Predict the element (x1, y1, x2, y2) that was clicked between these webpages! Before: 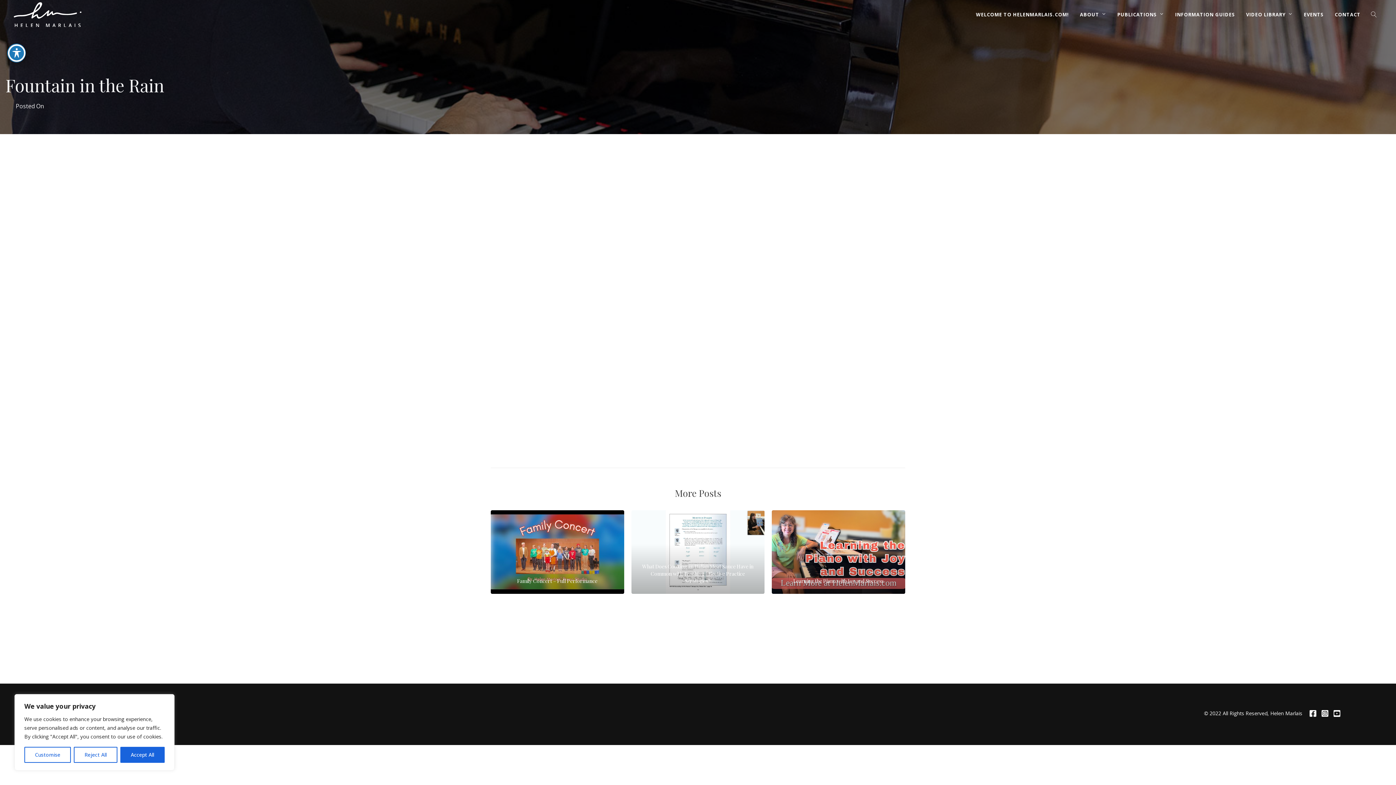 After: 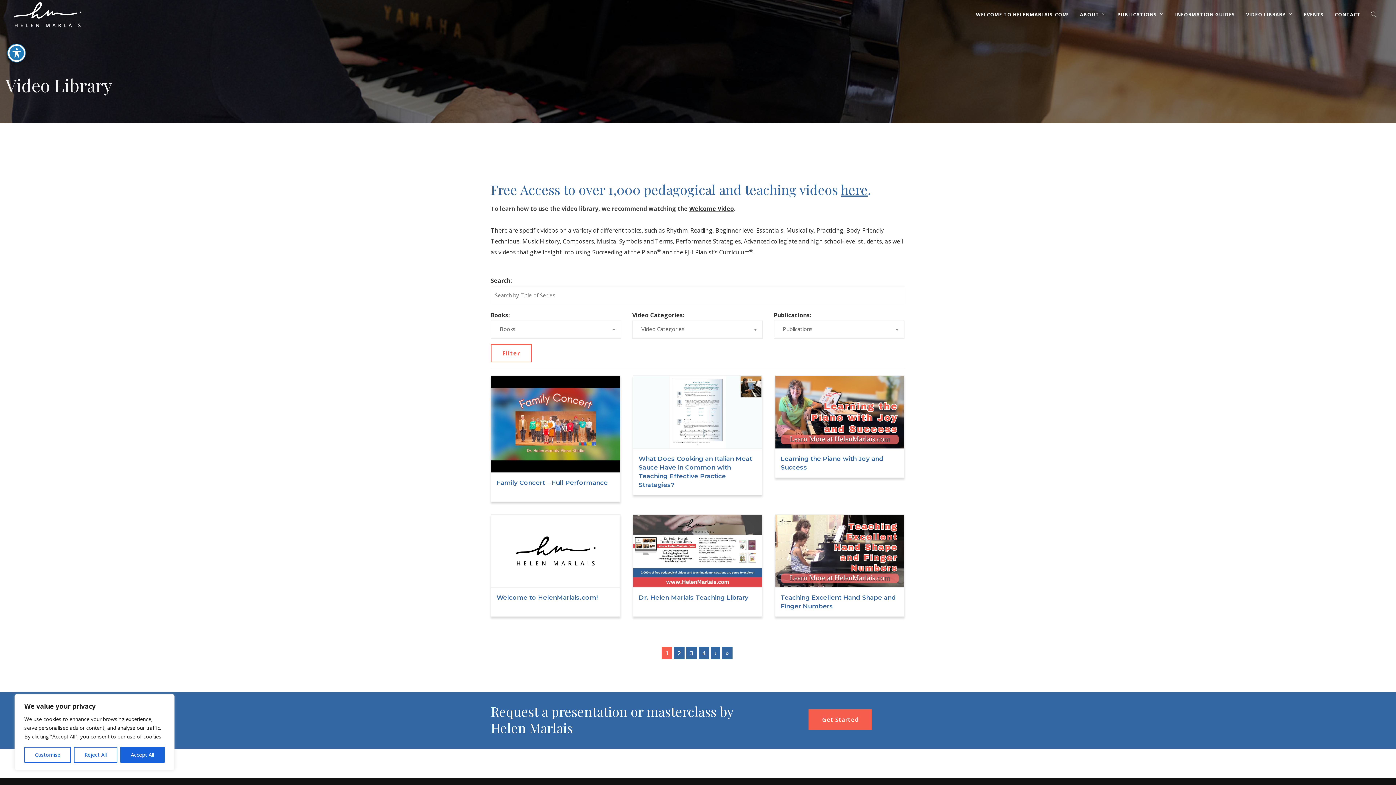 Action: label: VIDEO LIBRARY bbox: (1240, 0, 1298, 29)